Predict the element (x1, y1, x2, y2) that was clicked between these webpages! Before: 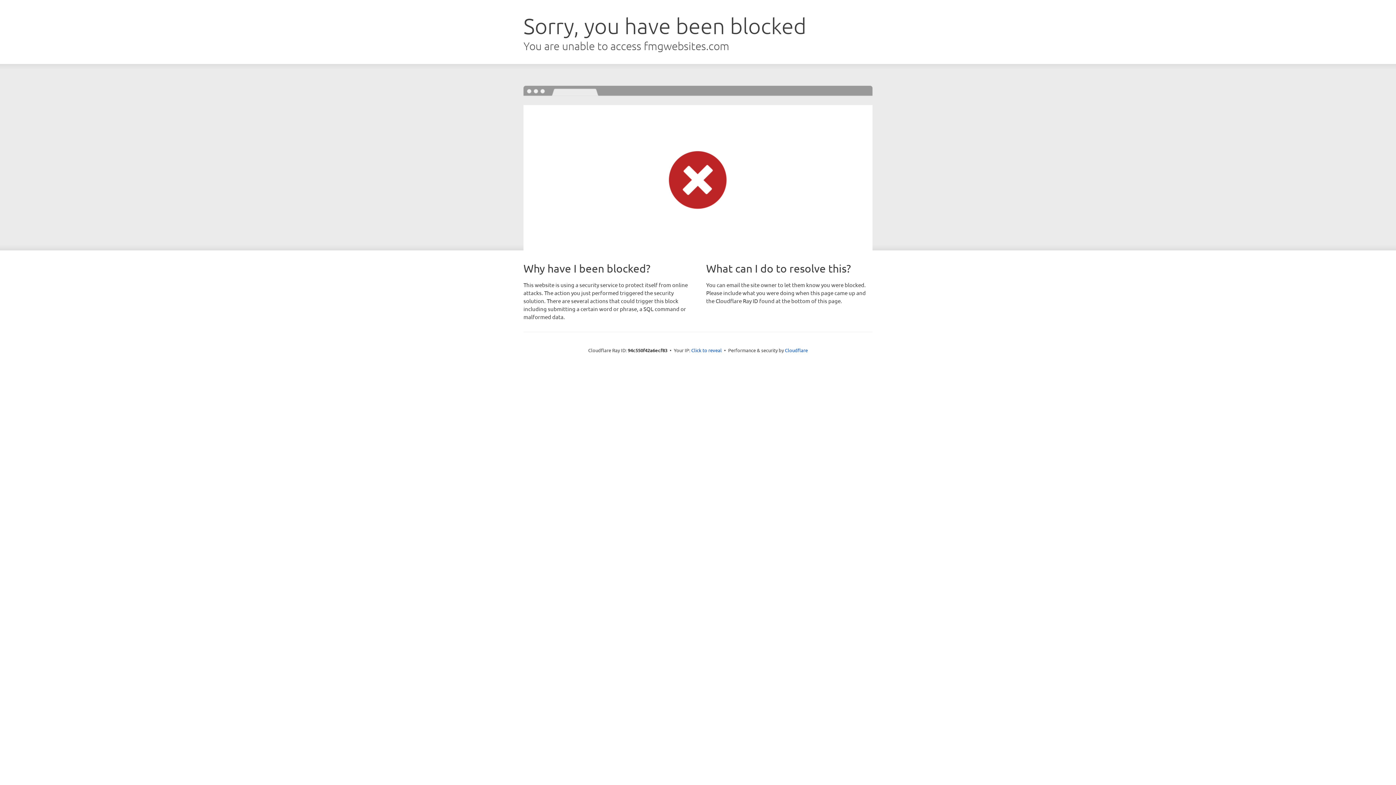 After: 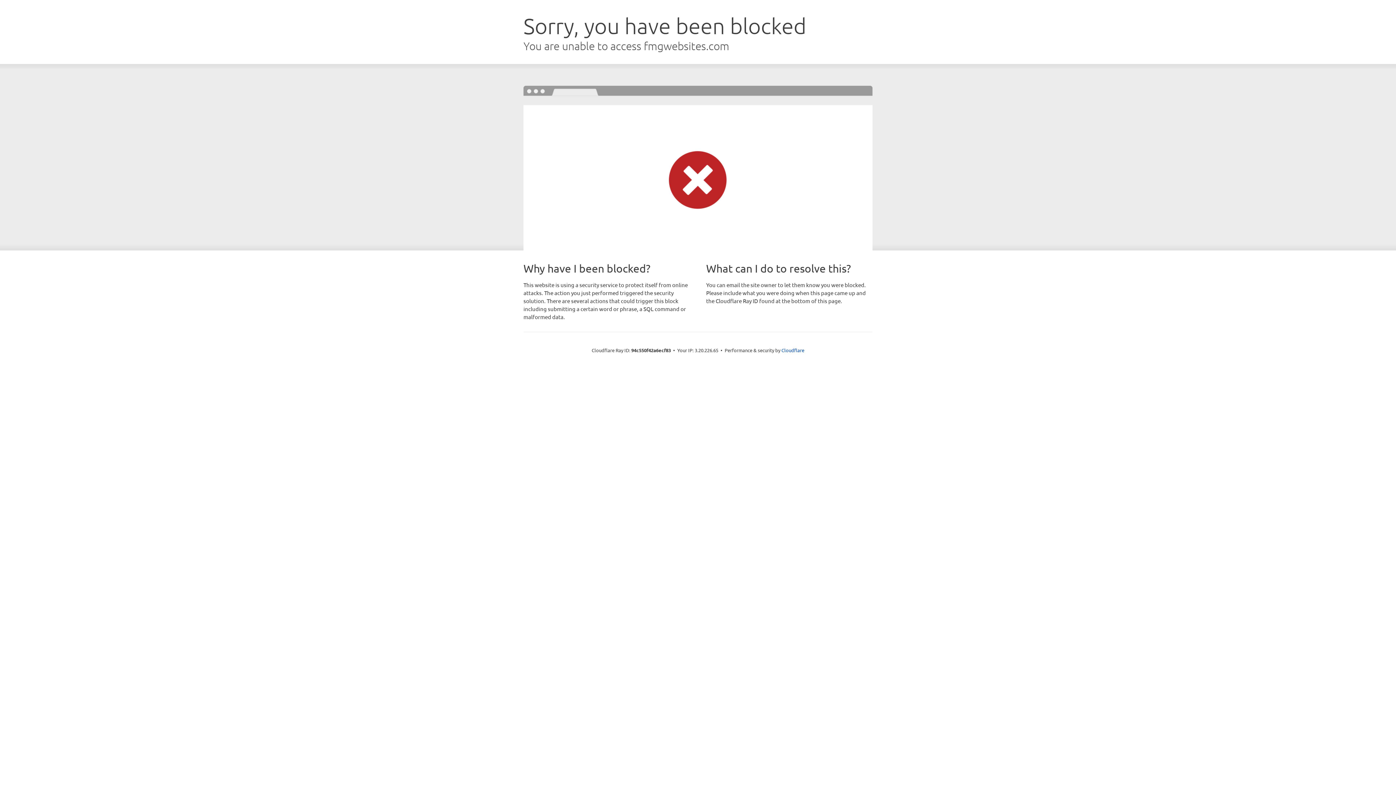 Action: label: Click to reveal bbox: (691, 346, 722, 353)